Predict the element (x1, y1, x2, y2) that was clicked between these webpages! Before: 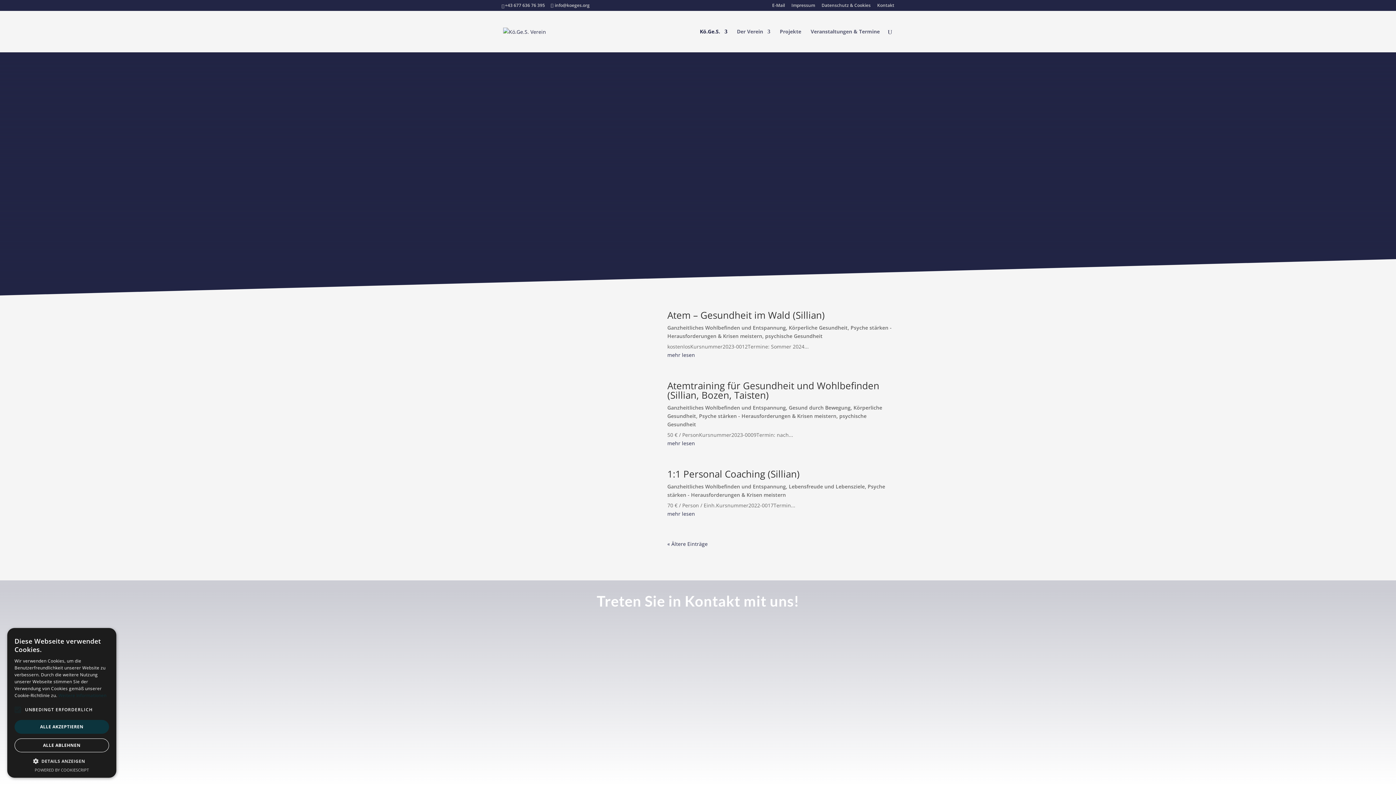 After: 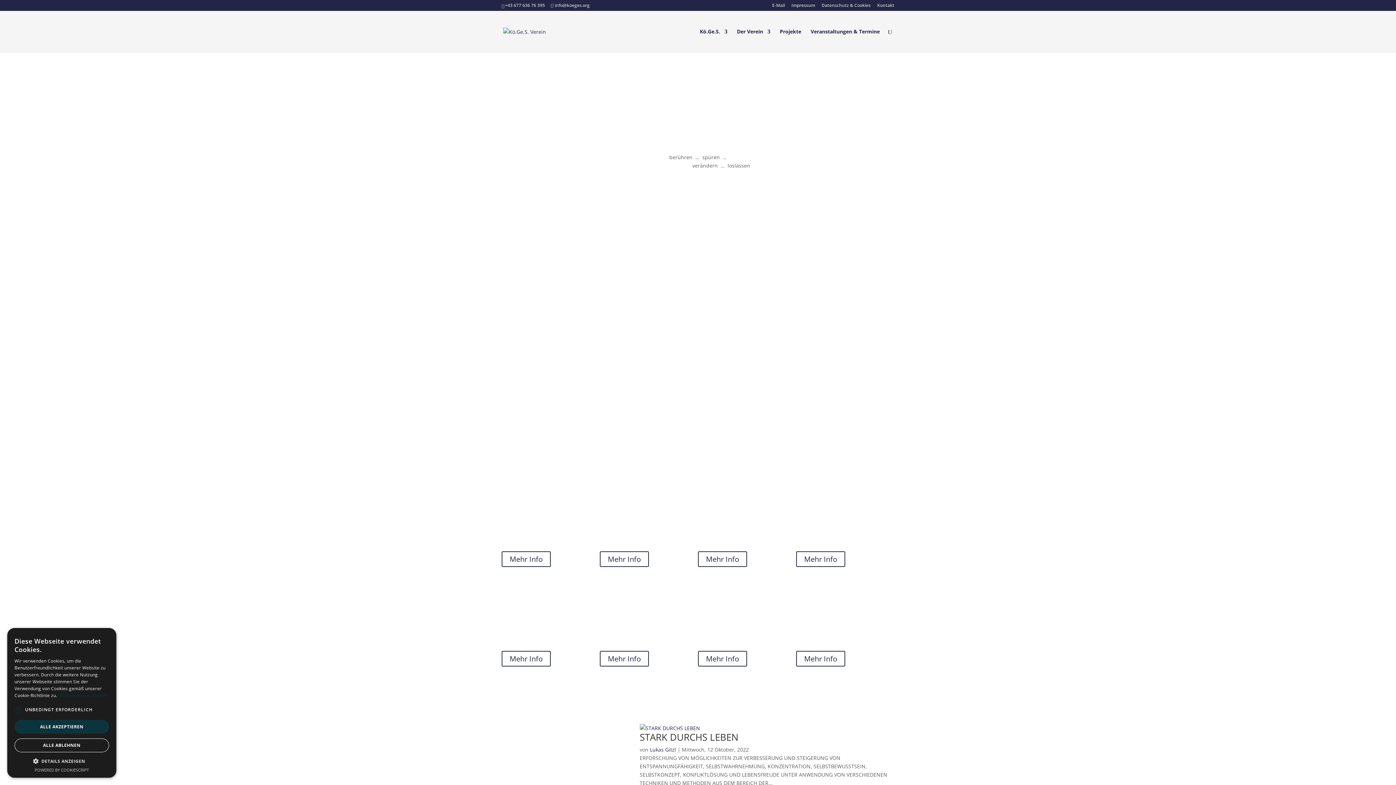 Action: bbox: (503, 27, 546, 34)